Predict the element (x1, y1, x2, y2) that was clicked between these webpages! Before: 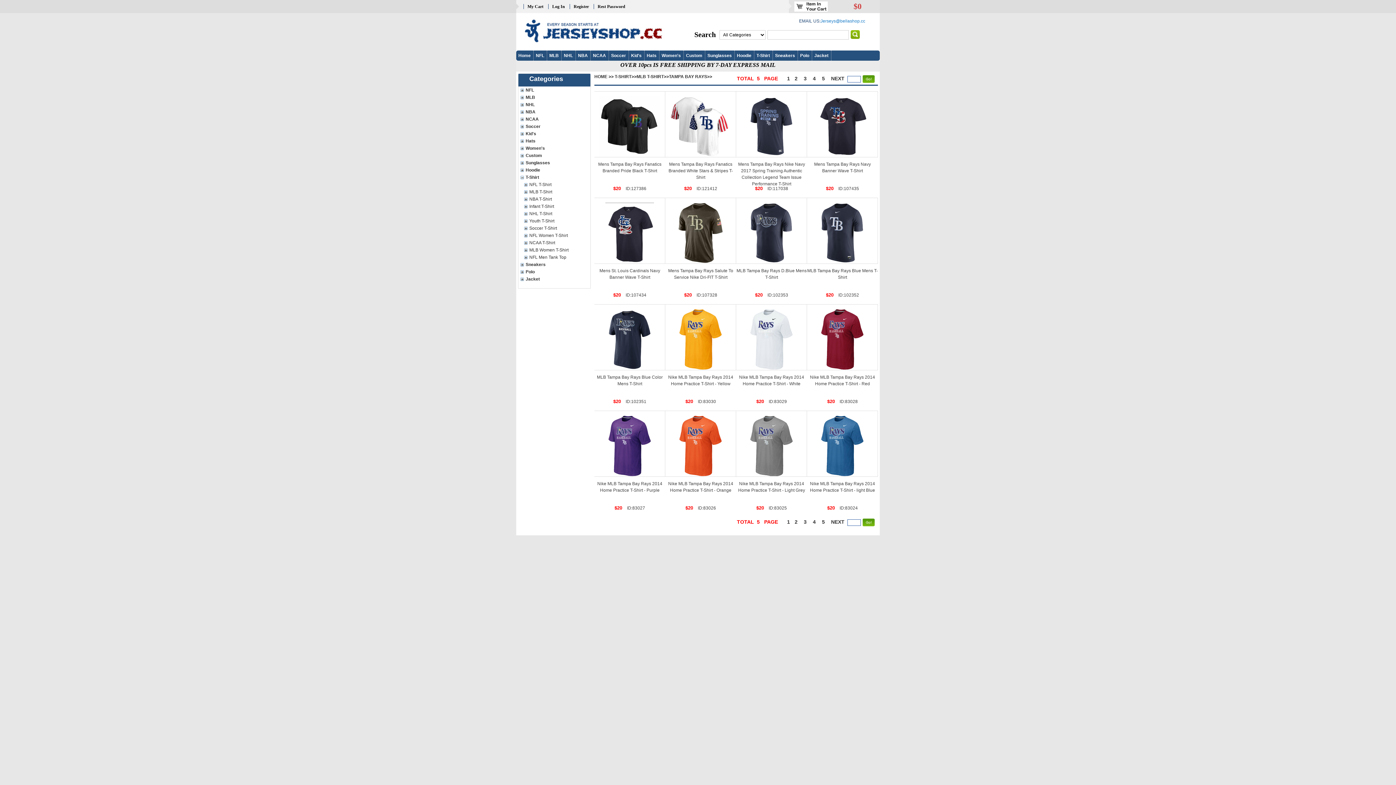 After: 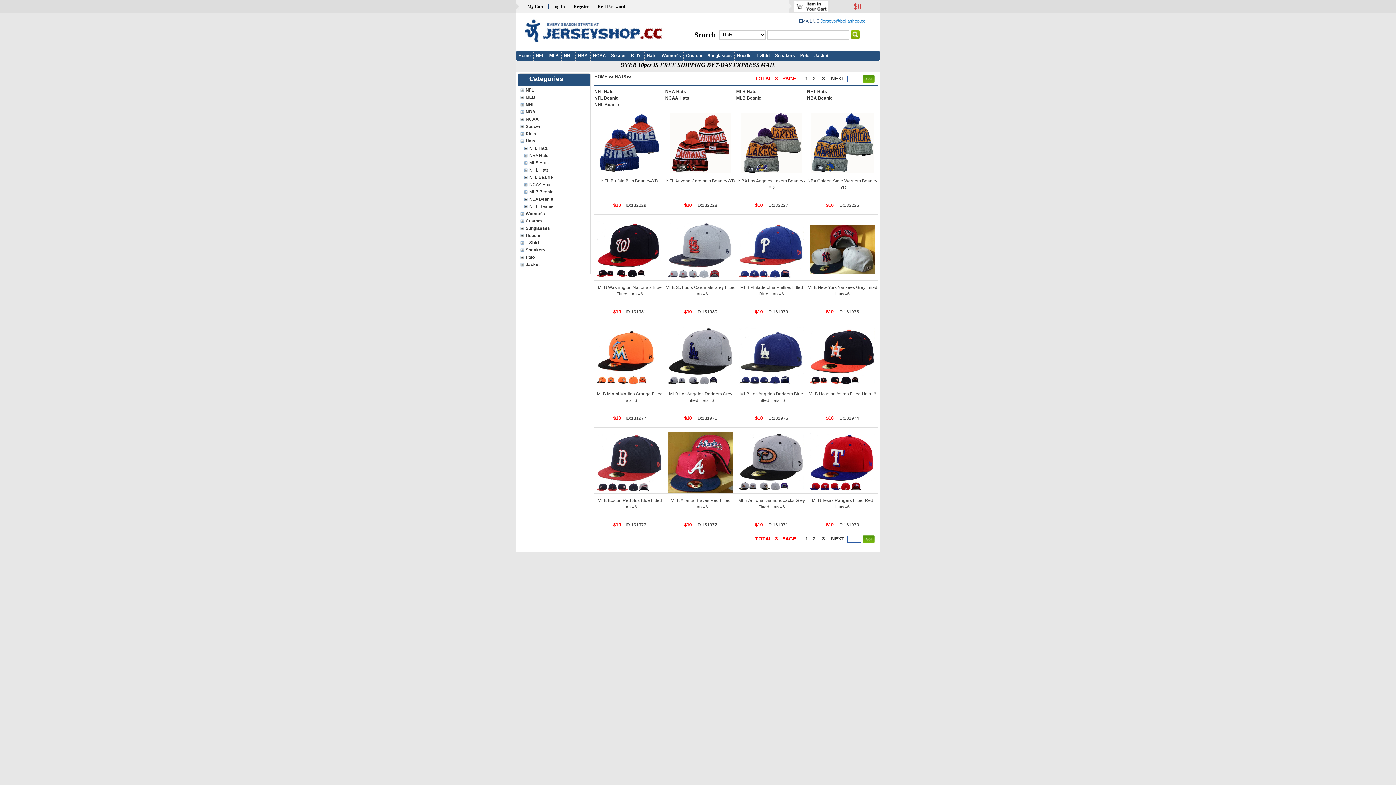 Action: bbox: (646, 50, 657, 60) label: Hats